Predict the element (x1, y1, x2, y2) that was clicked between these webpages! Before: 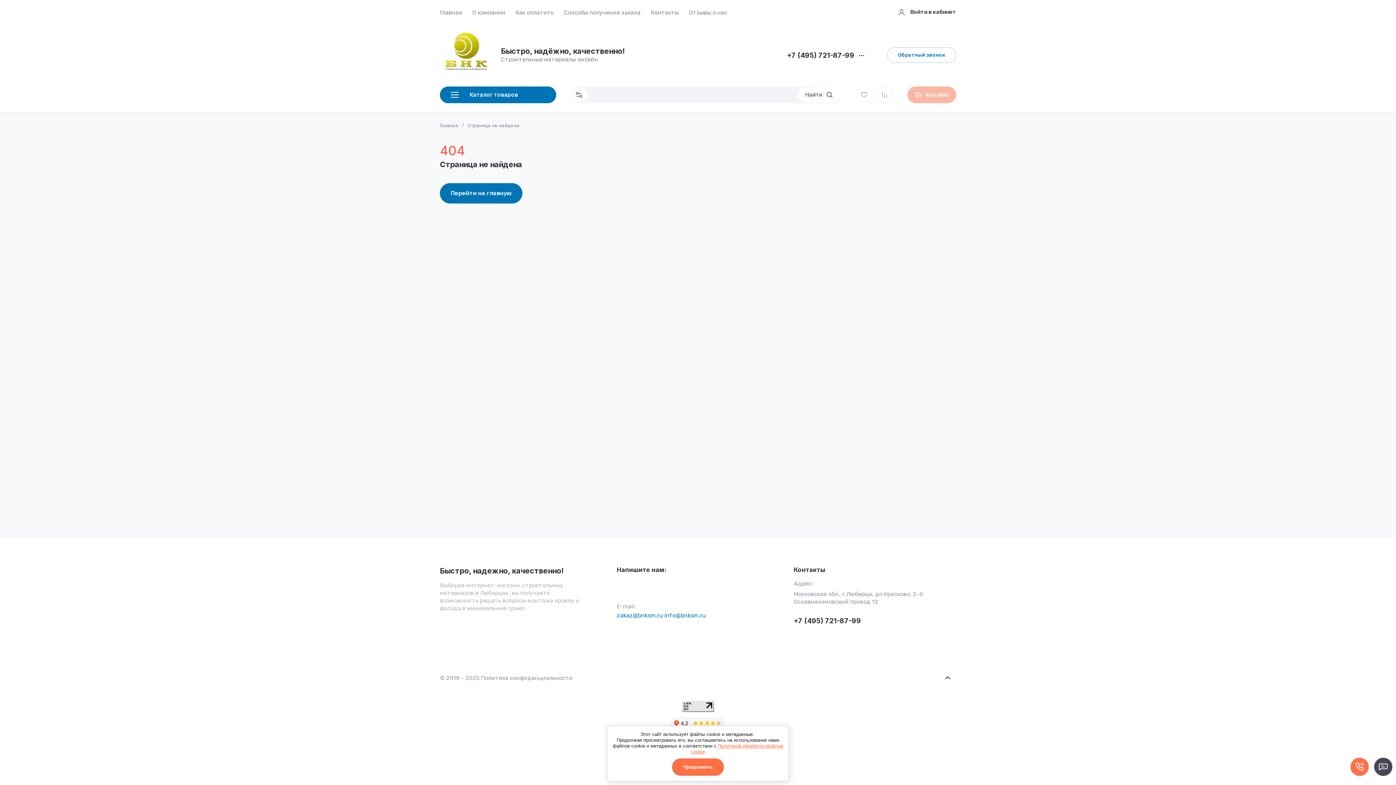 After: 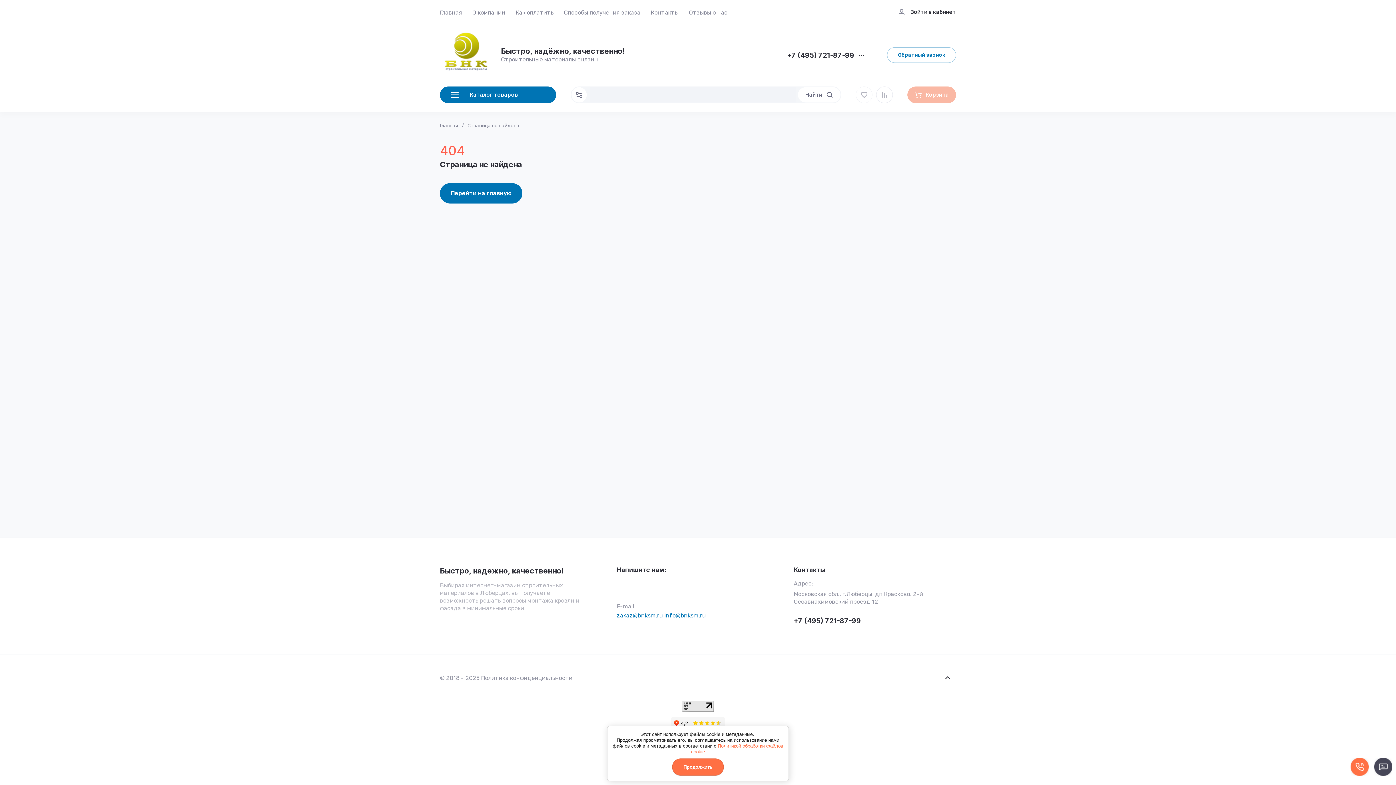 Action: bbox: (632, 580, 646, 593)